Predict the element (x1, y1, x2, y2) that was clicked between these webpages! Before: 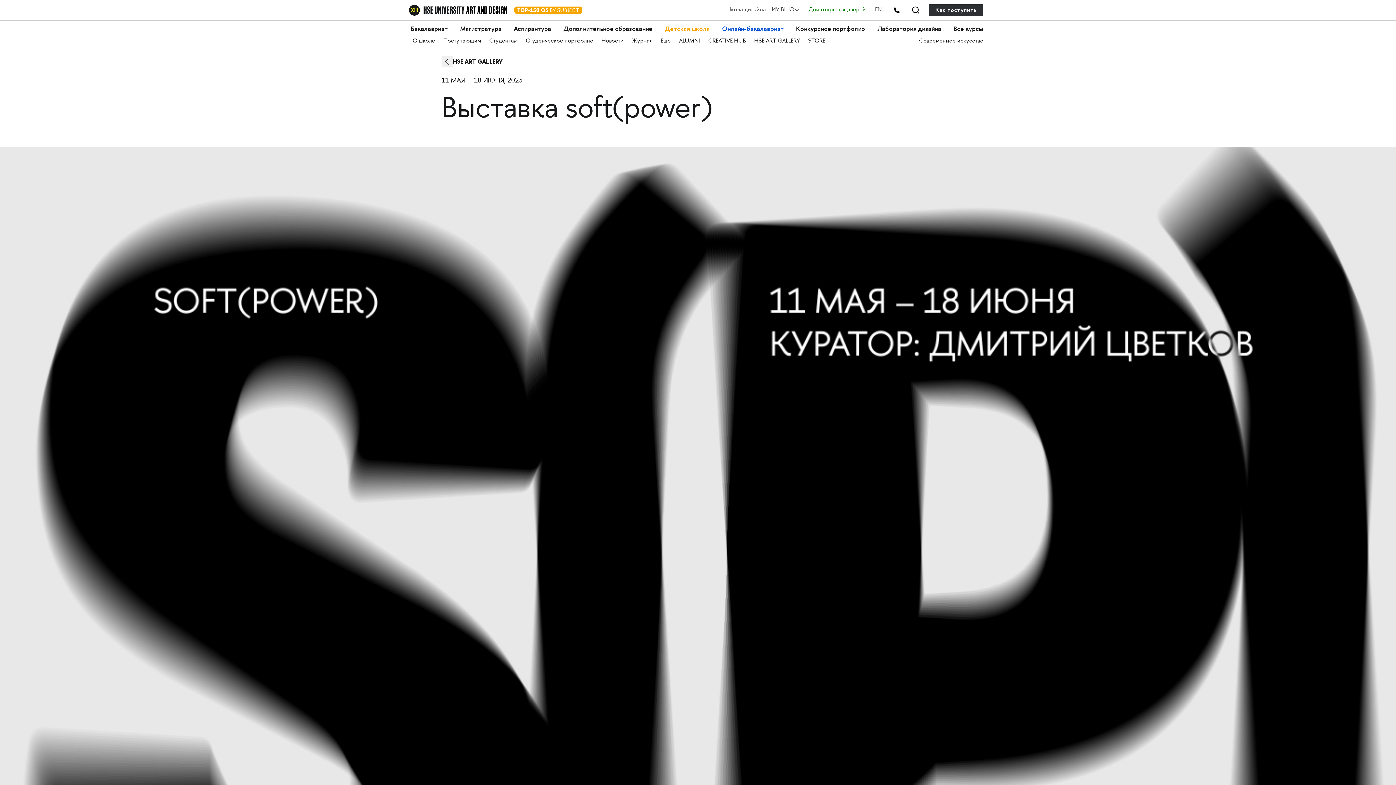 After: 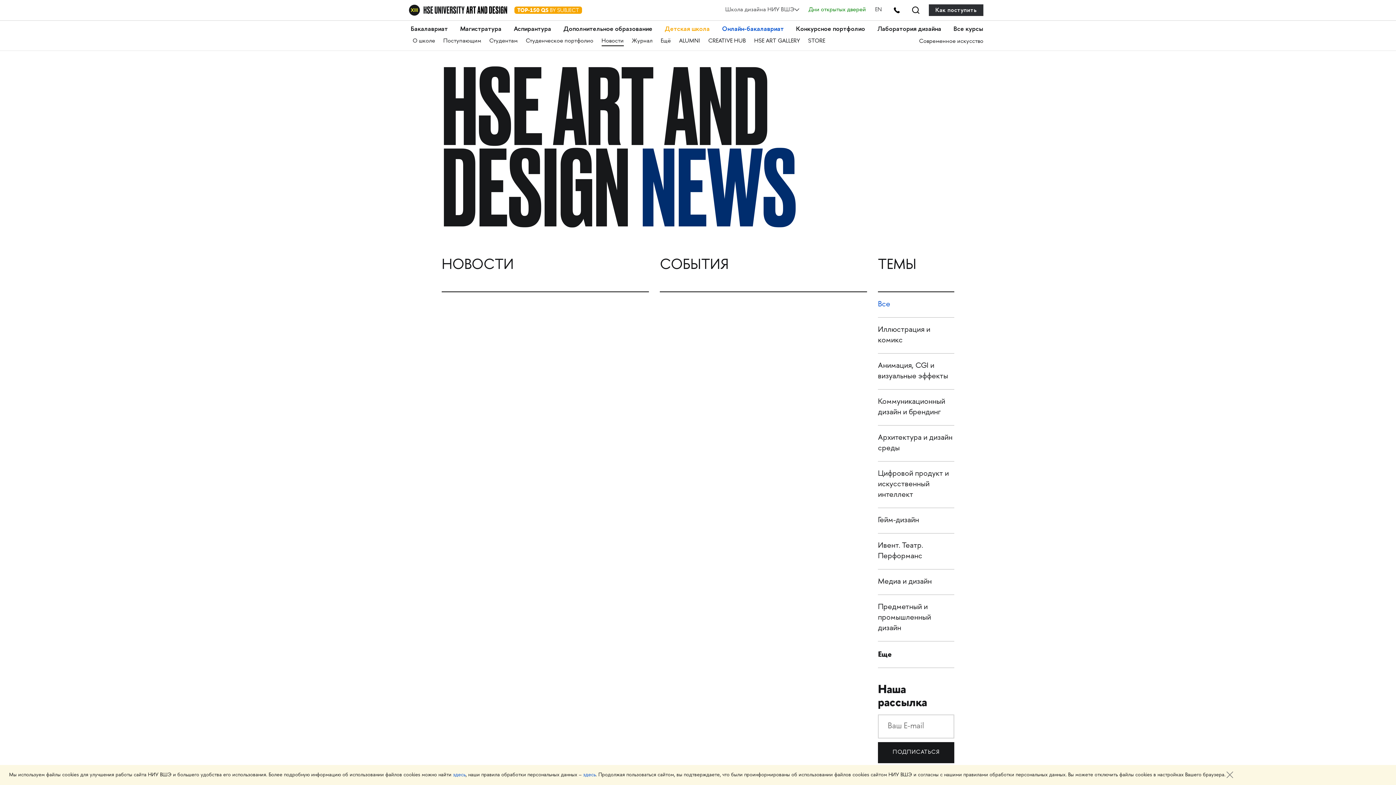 Action: bbox: (601, 37, 623, 45) label: Новости